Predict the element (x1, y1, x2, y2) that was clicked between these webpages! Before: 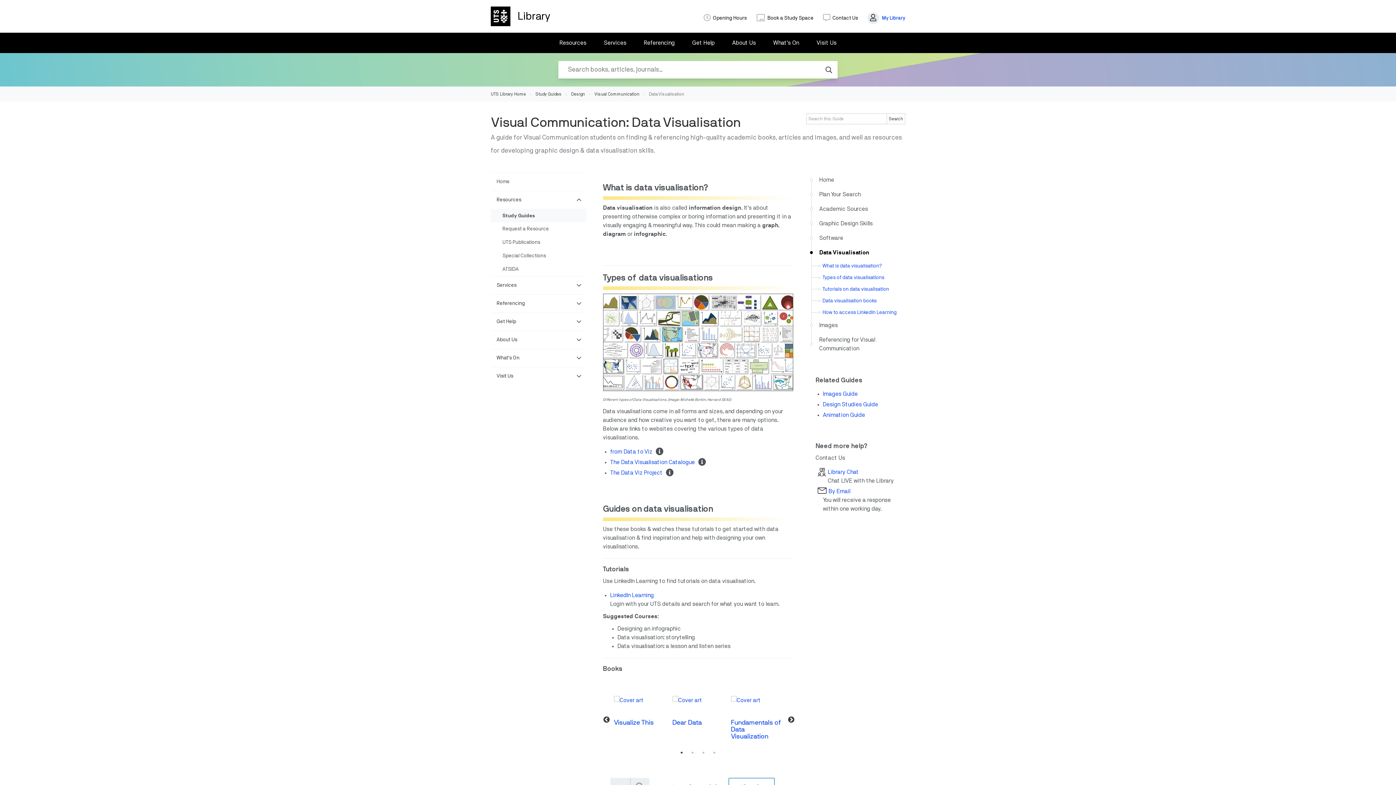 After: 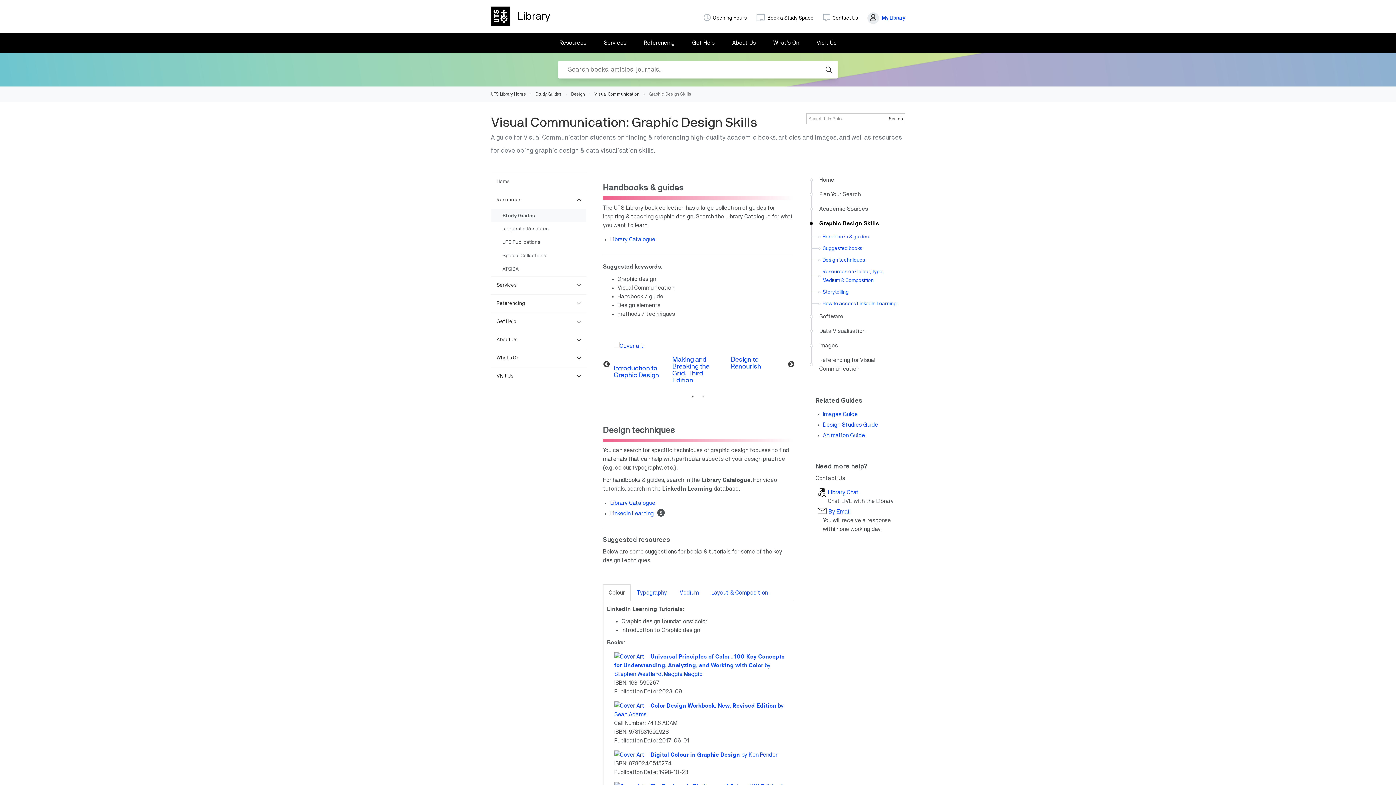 Action: bbox: (810, 216, 905, 230) label: Graphic Design Skills